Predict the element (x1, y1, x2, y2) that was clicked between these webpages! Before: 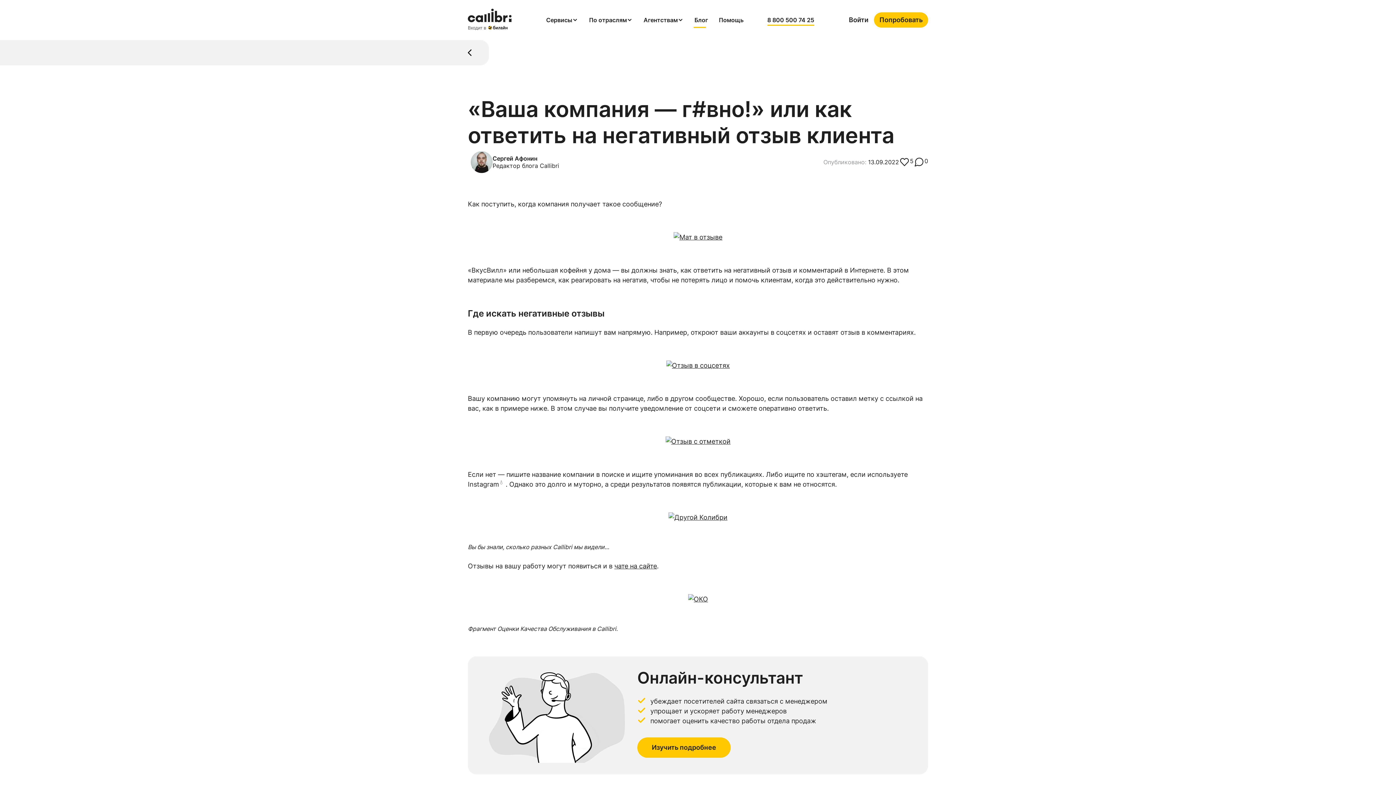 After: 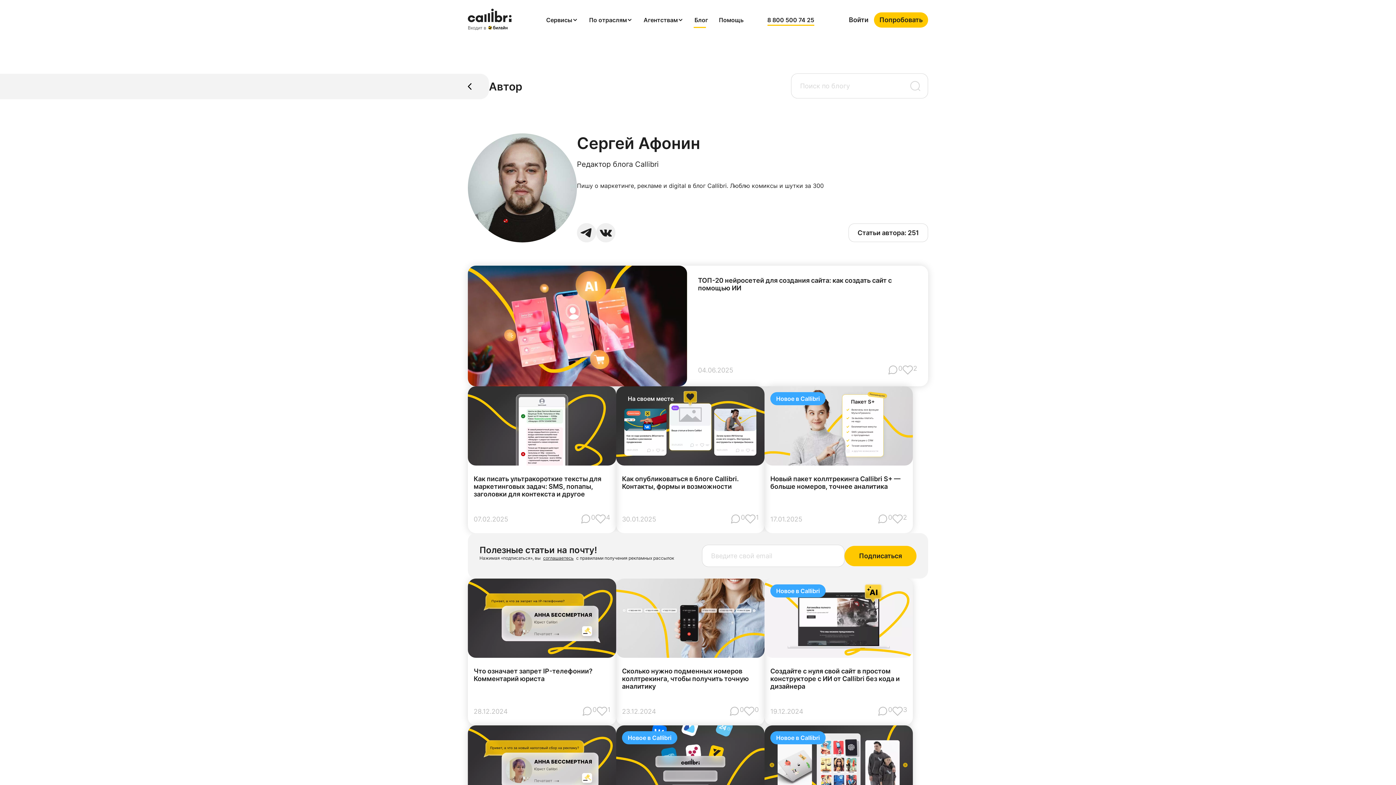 Action: label: Сергей Афонин
Редактор блога Callibri bbox: (468, 148, 565, 176)